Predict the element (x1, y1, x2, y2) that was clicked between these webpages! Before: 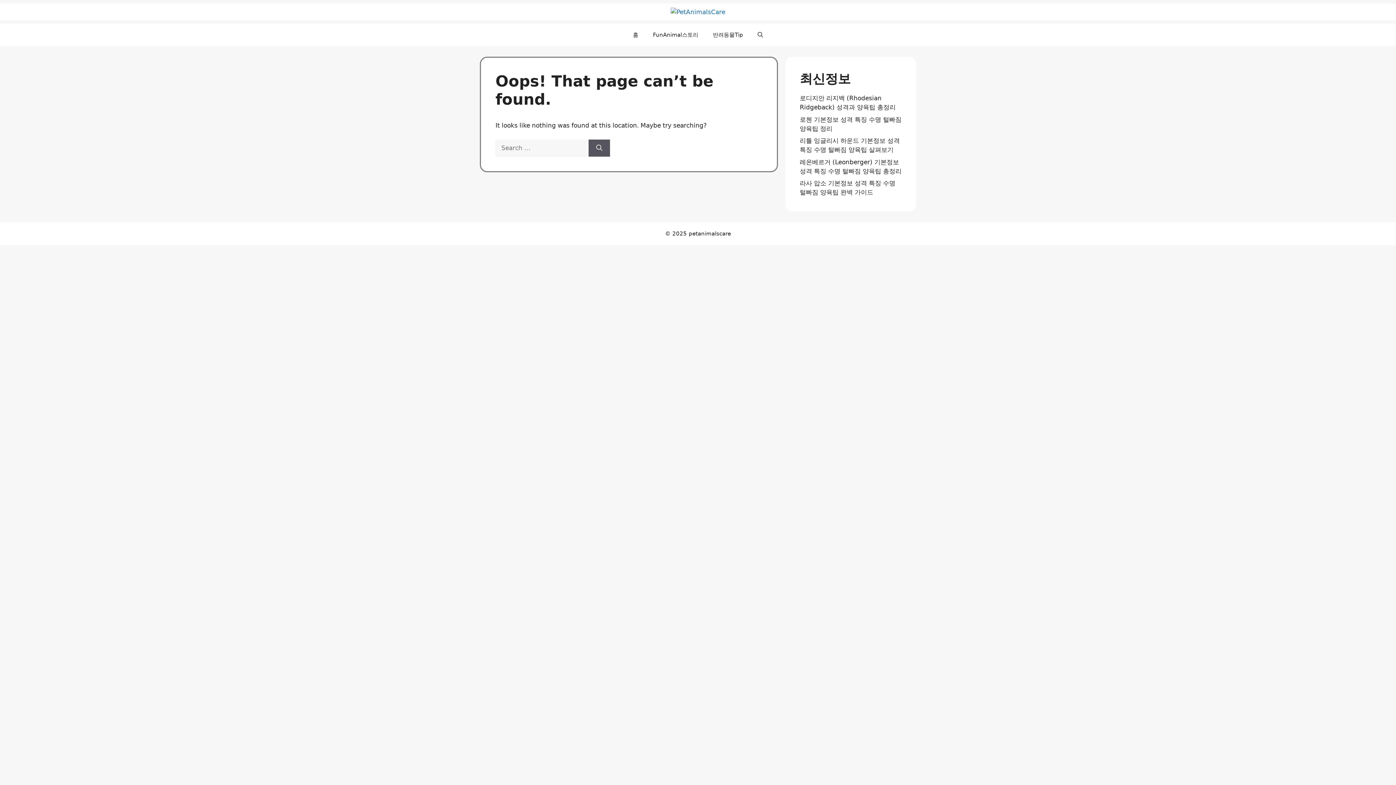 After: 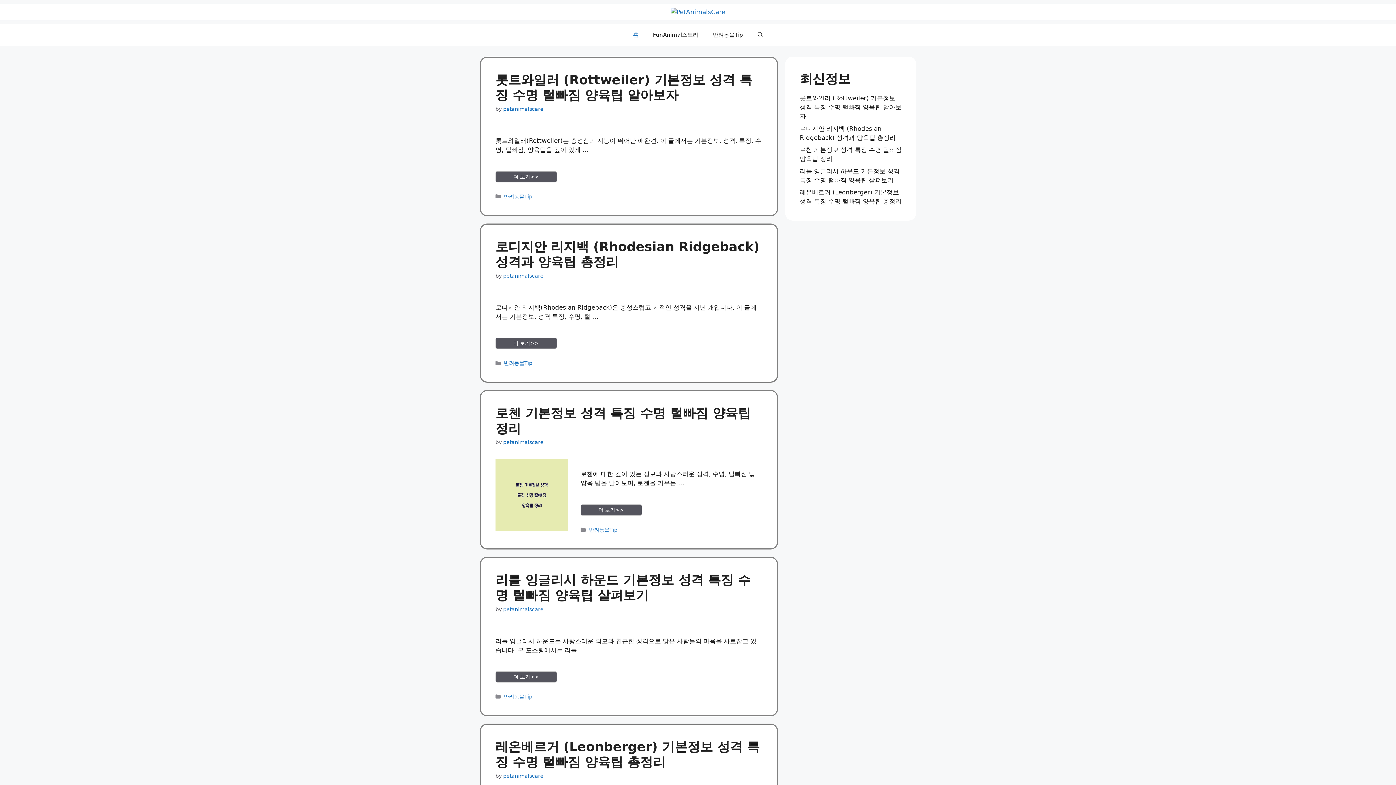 Action: label: 홈 bbox: (625, 24, 645, 45)